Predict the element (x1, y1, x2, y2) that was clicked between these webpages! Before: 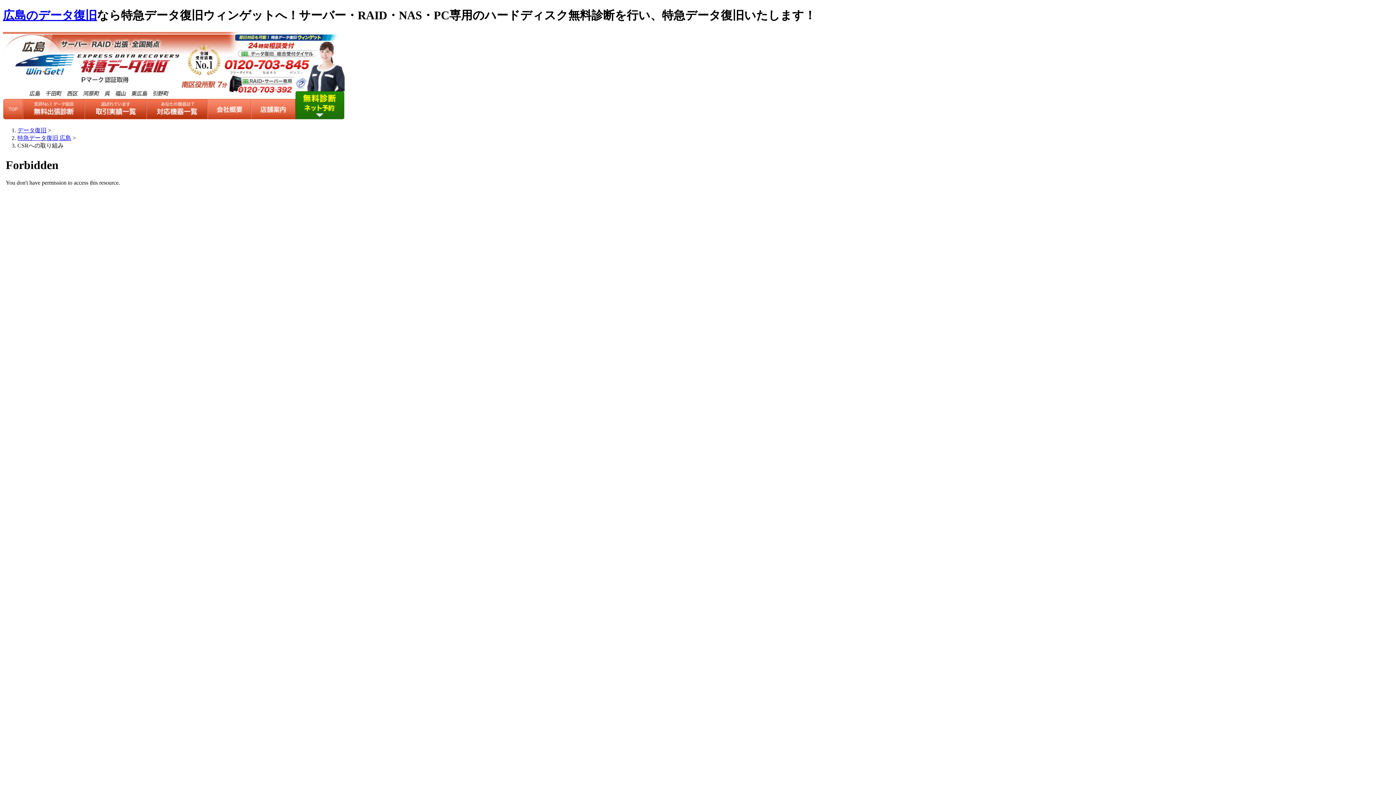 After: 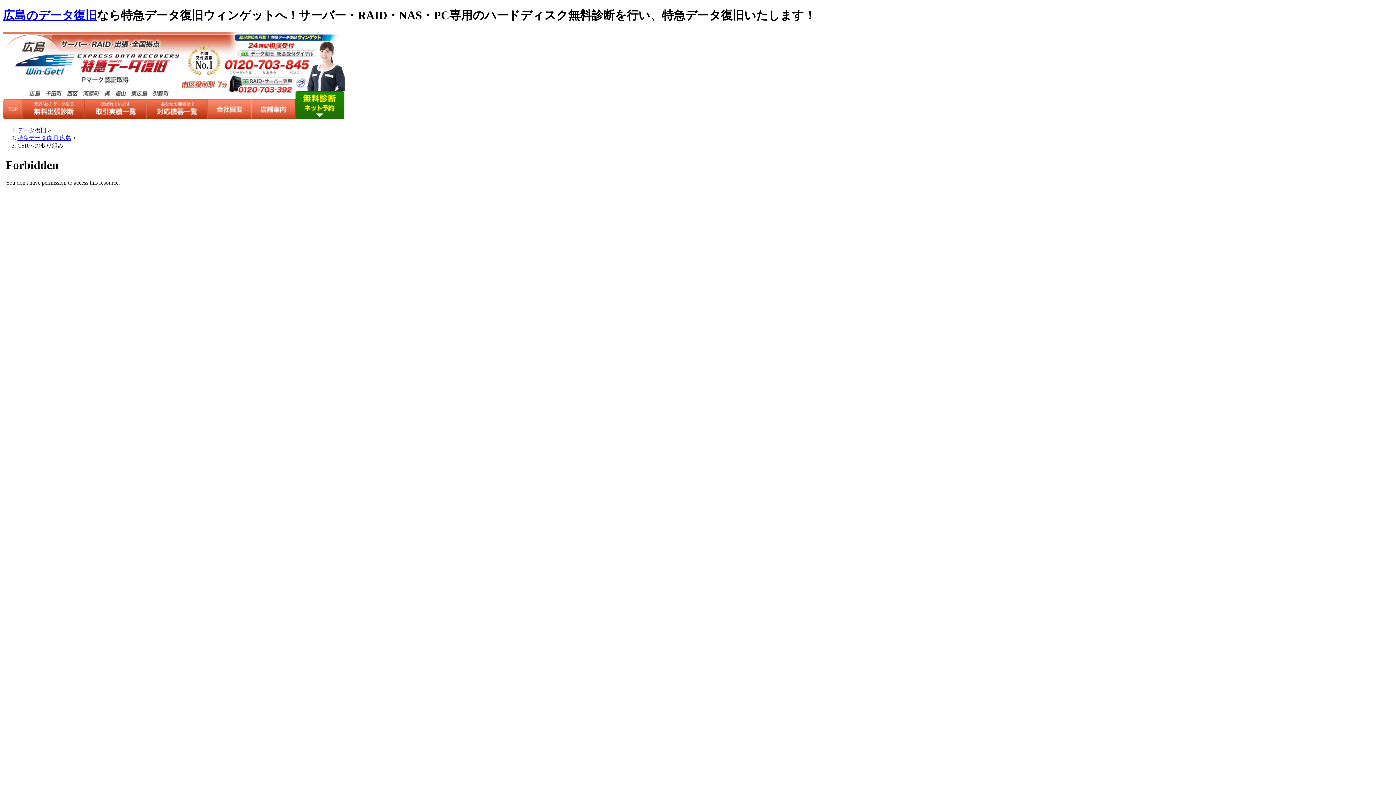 Action: label: データ復旧 bbox: (17, 127, 46, 133)